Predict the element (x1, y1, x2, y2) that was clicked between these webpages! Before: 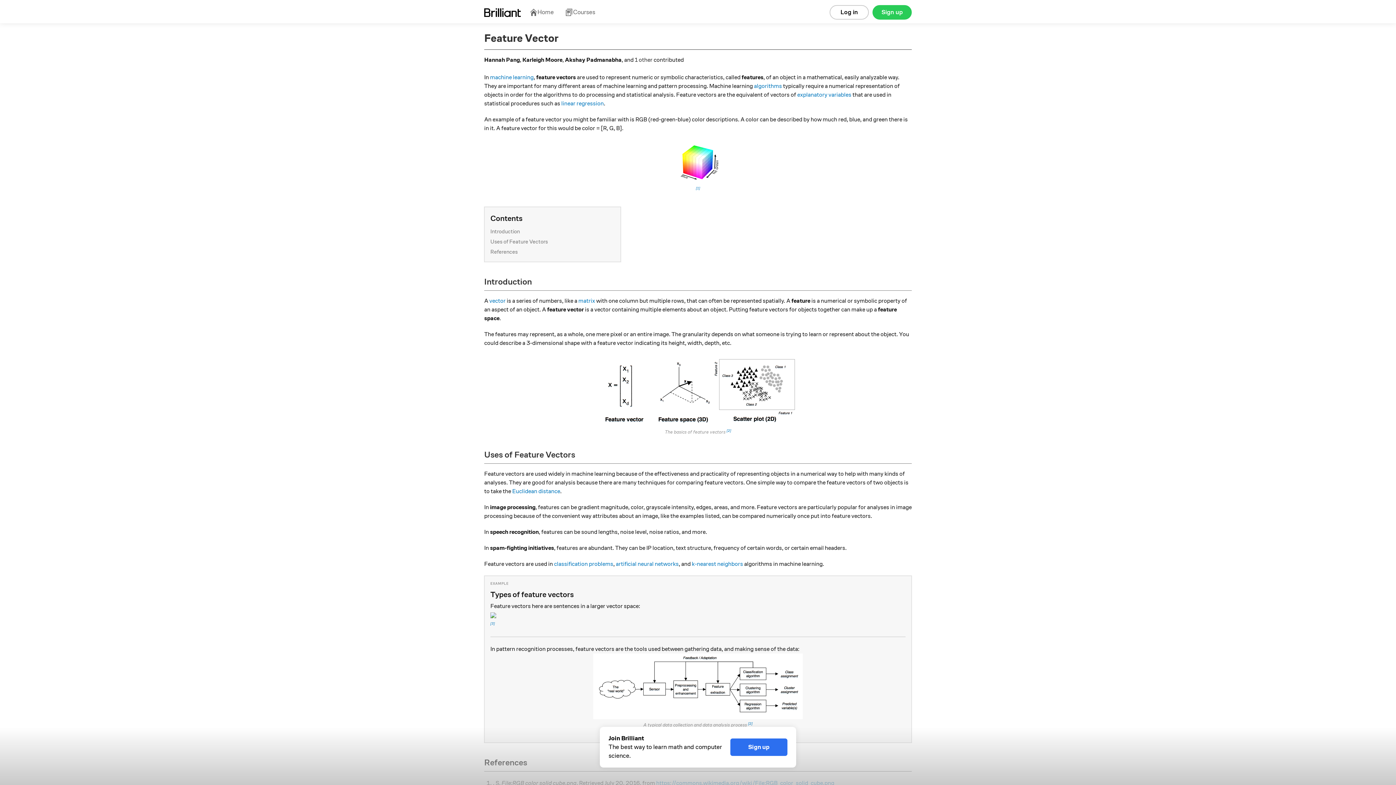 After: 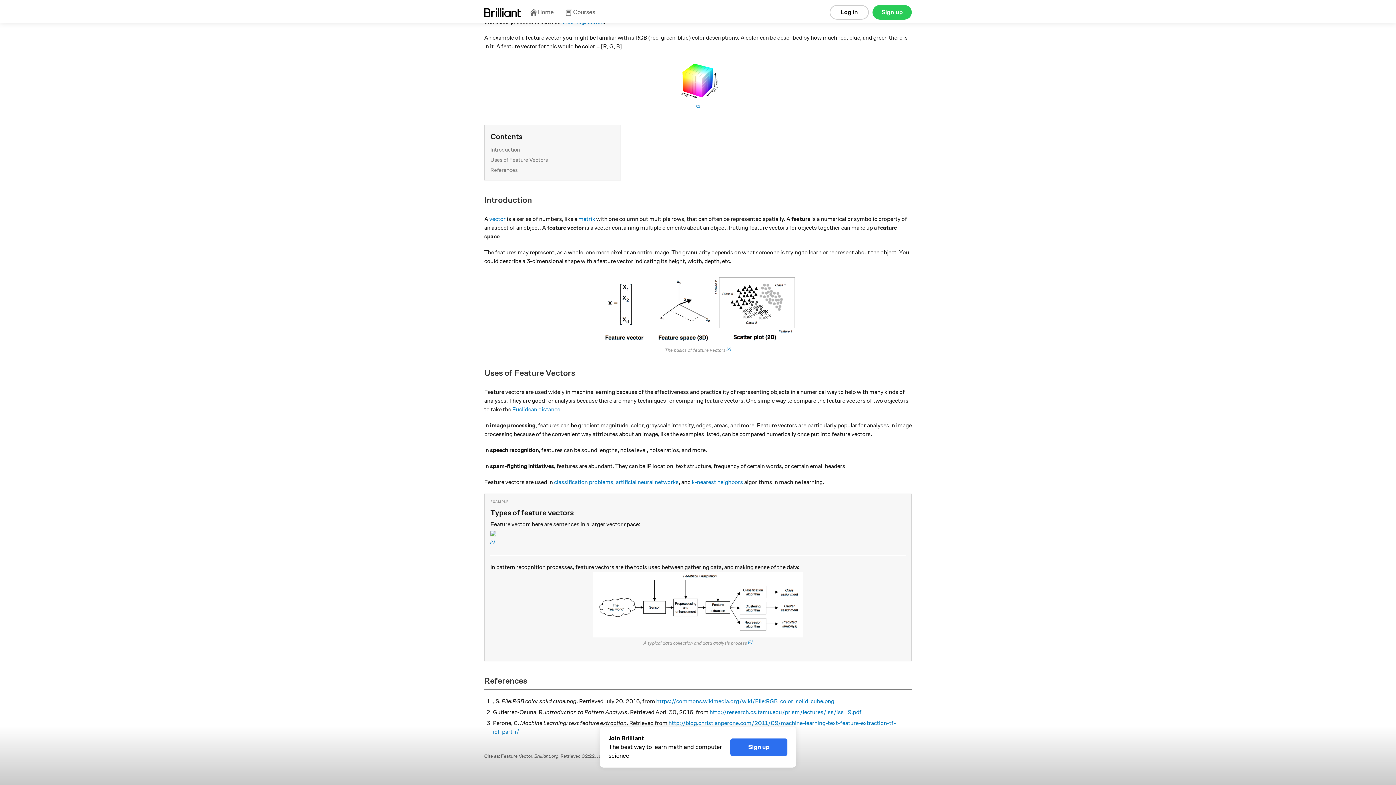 Action: bbox: (490, 238, 548, 245) label: Uses of Feature Vectors